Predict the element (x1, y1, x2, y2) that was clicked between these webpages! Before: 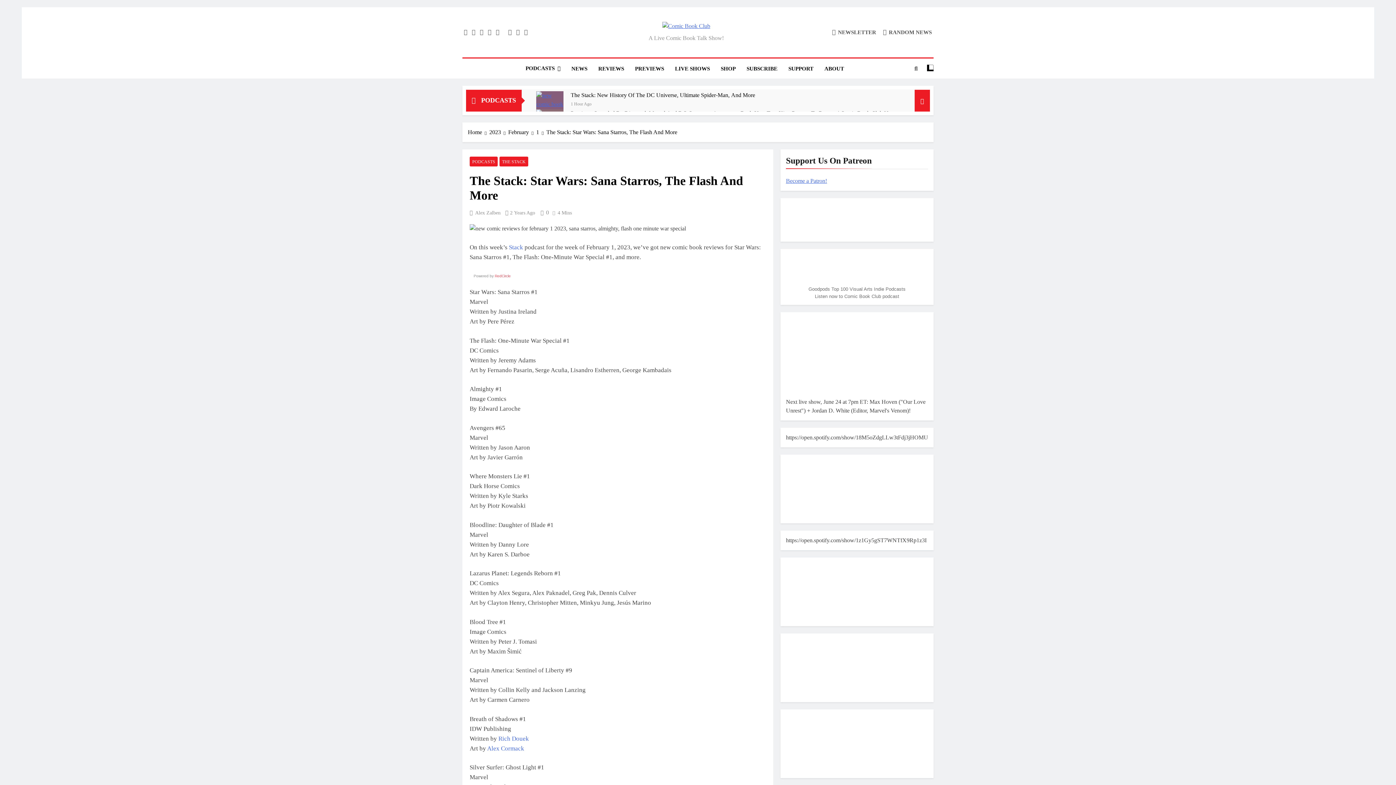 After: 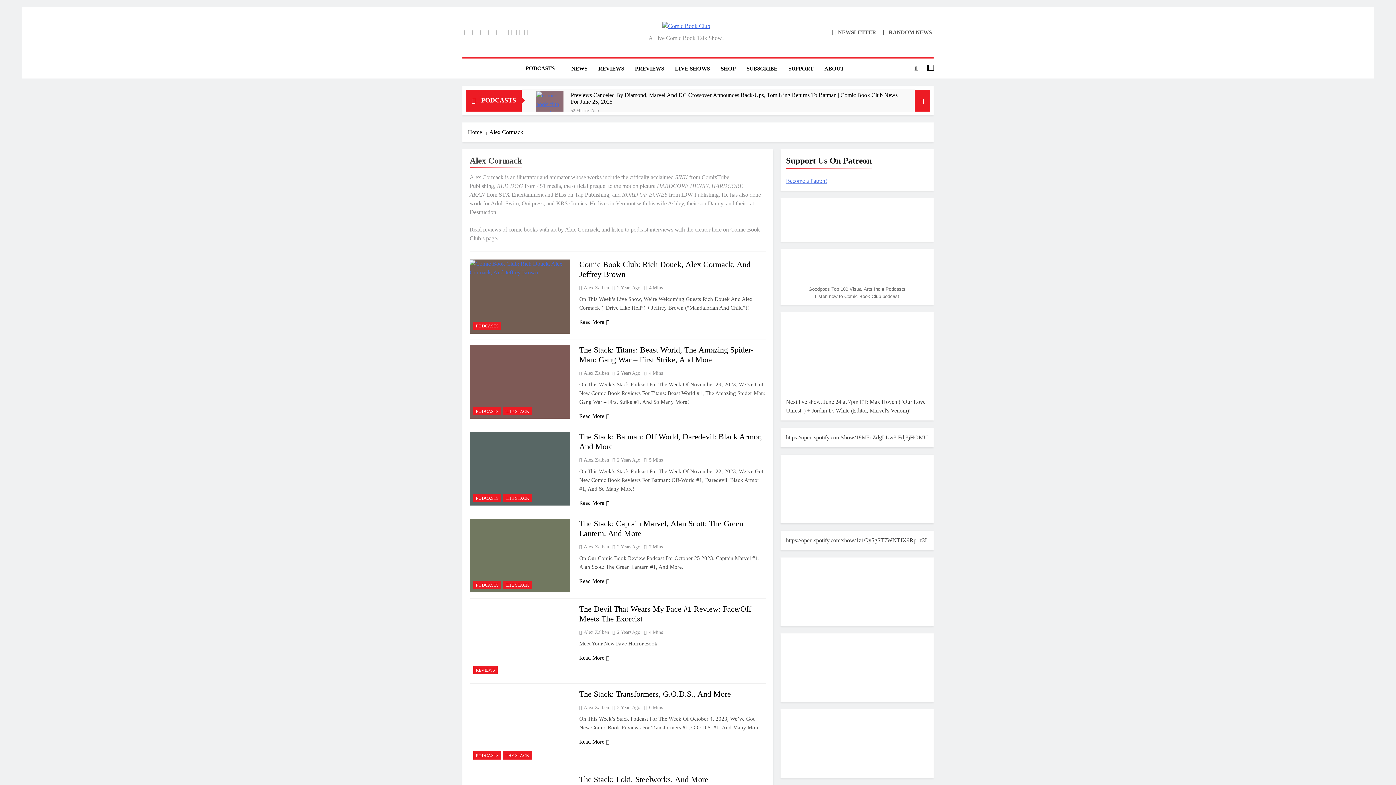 Action: bbox: (487, 745, 524, 752) label: Alex Cormack